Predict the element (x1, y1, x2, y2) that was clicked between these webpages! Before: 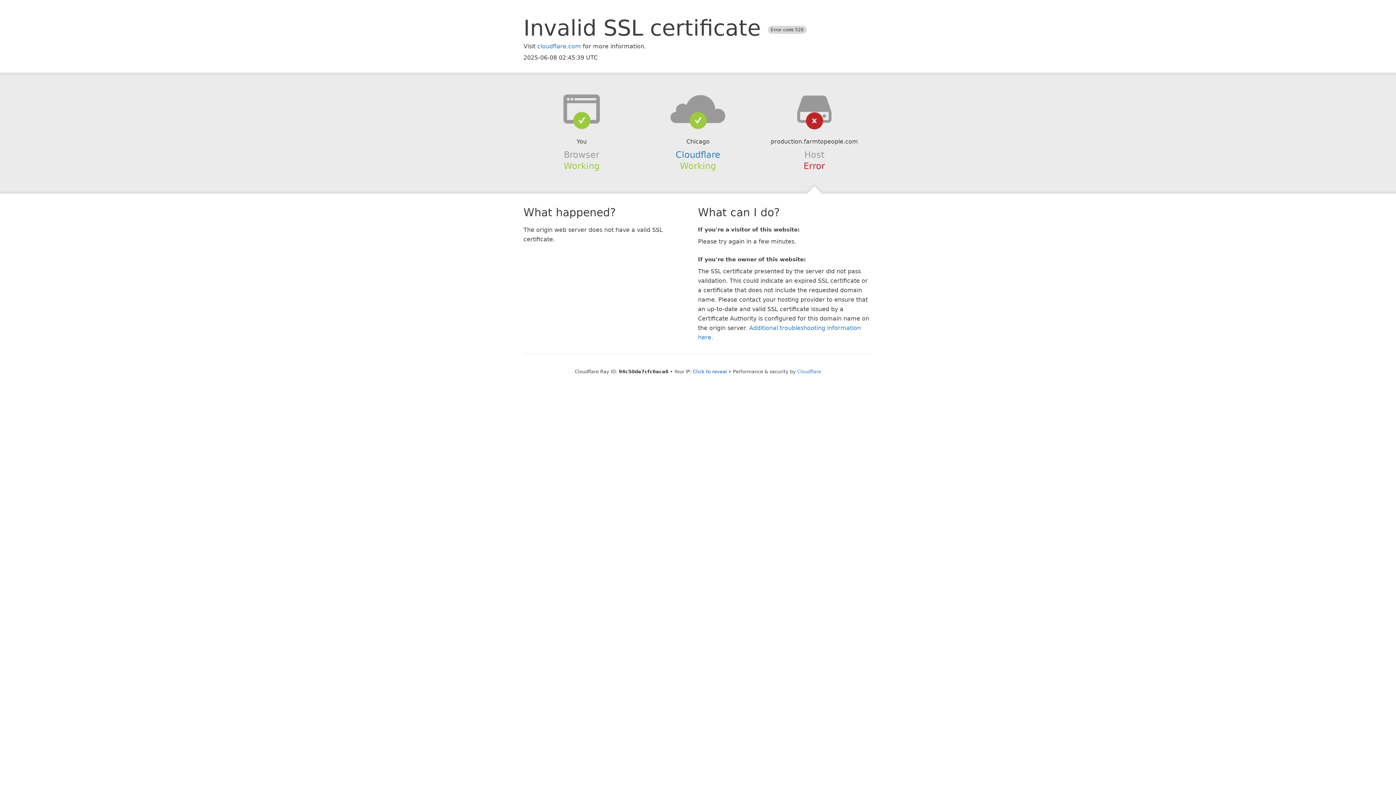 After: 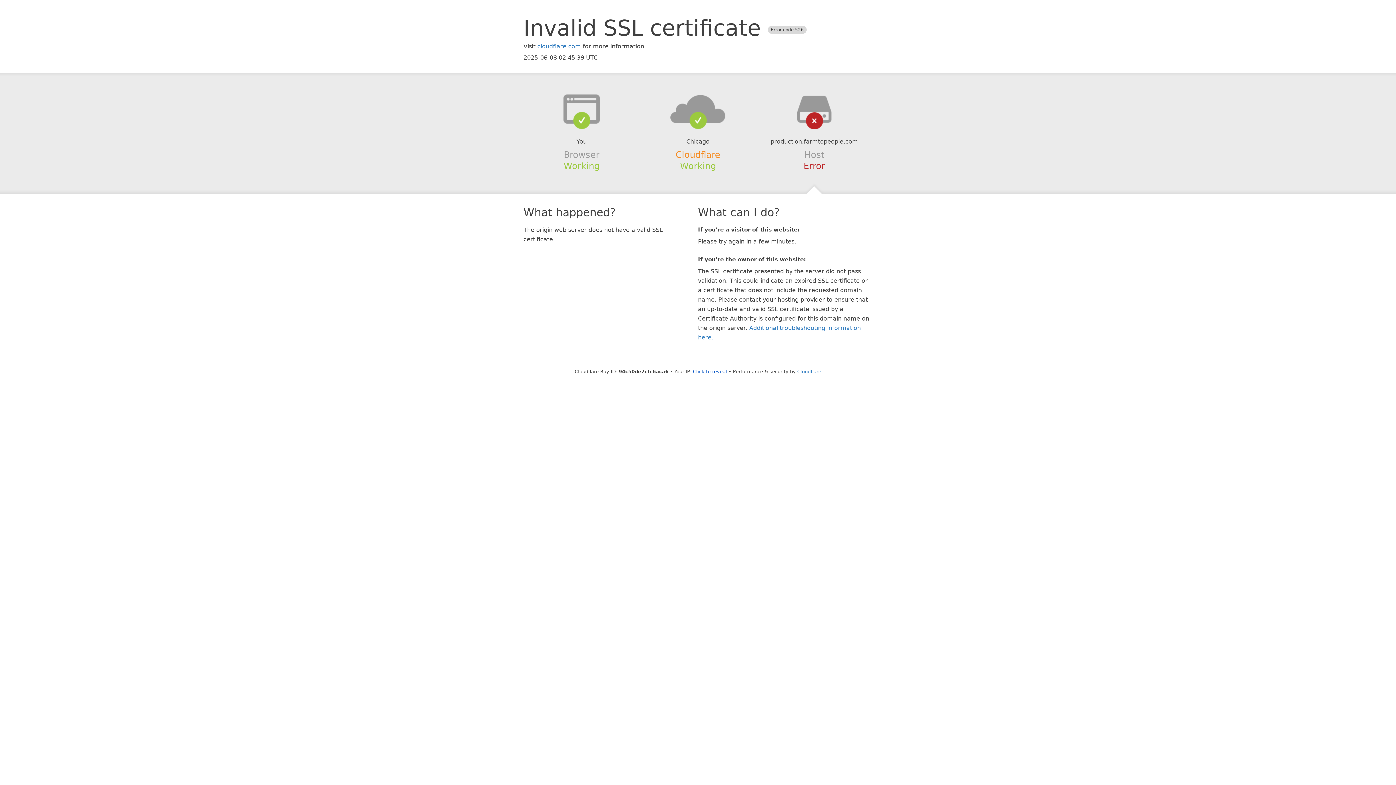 Action: bbox: (675, 149, 720, 159) label: Cloudflare